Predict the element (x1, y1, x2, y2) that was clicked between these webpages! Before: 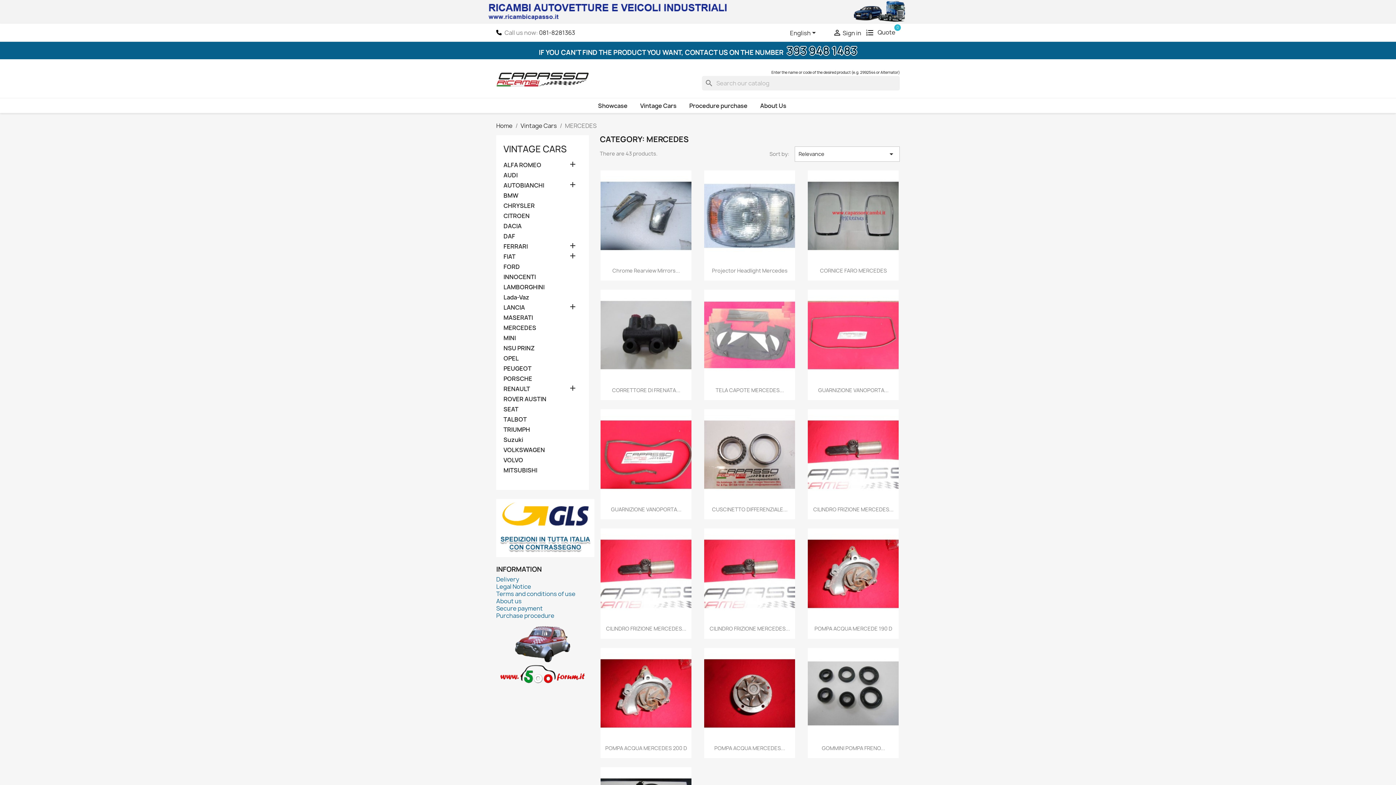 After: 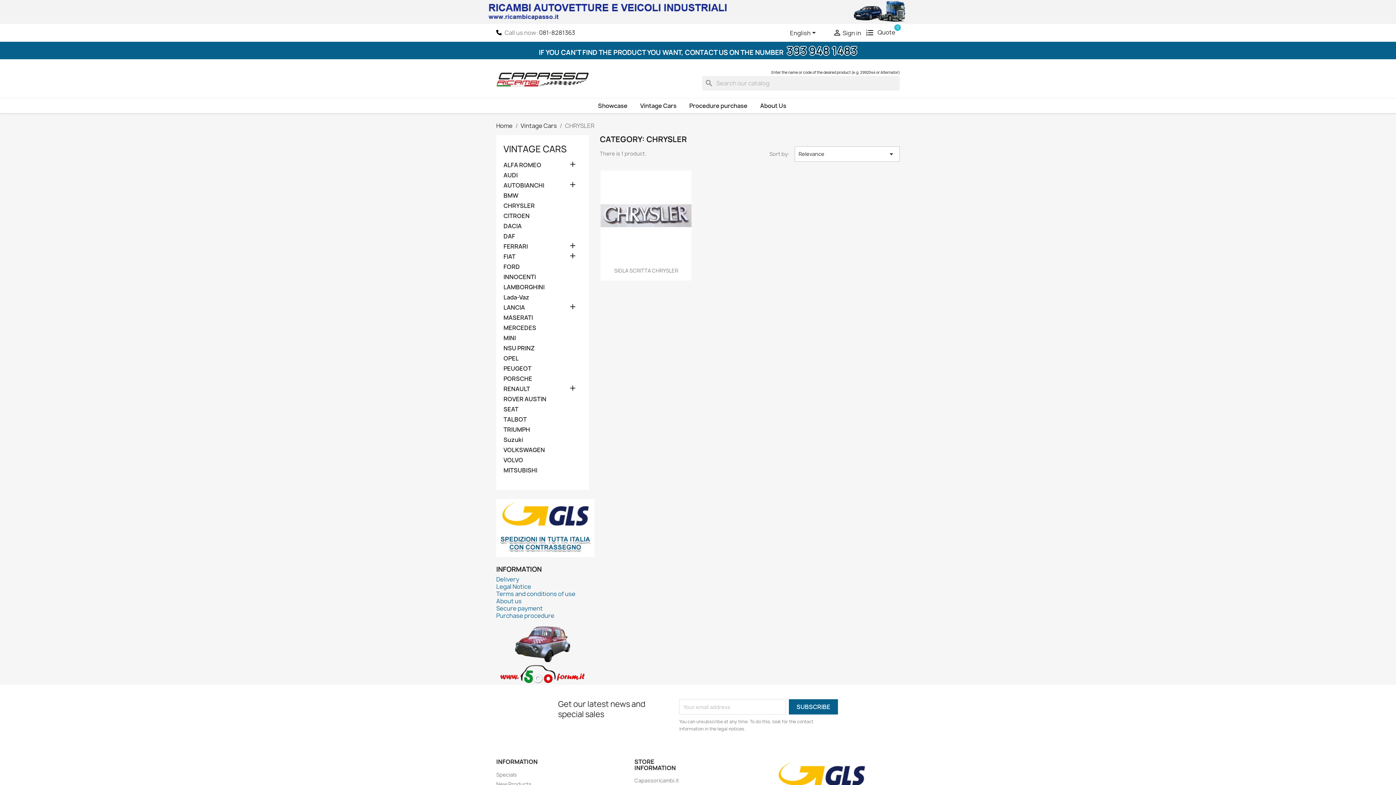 Action: label: CHRYSLER bbox: (503, 202, 581, 210)